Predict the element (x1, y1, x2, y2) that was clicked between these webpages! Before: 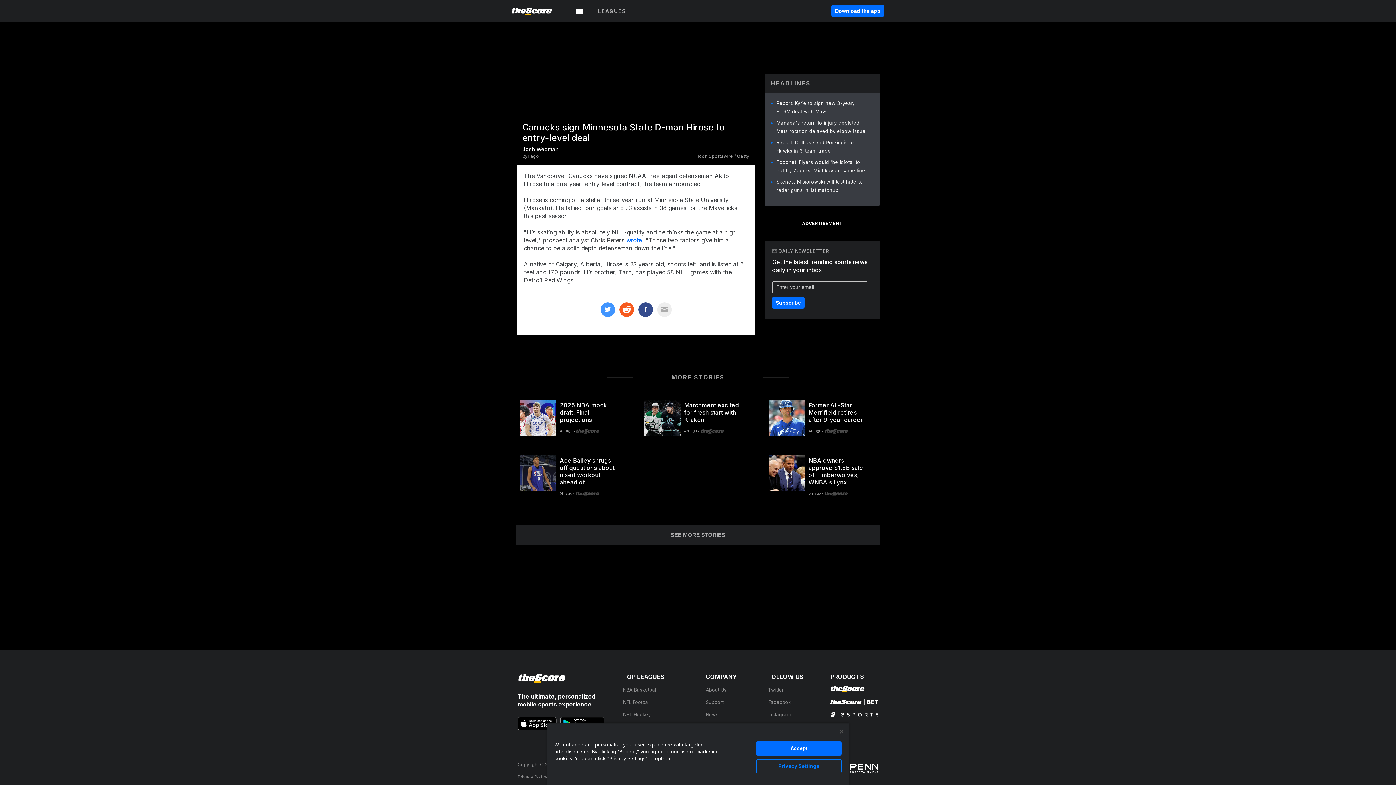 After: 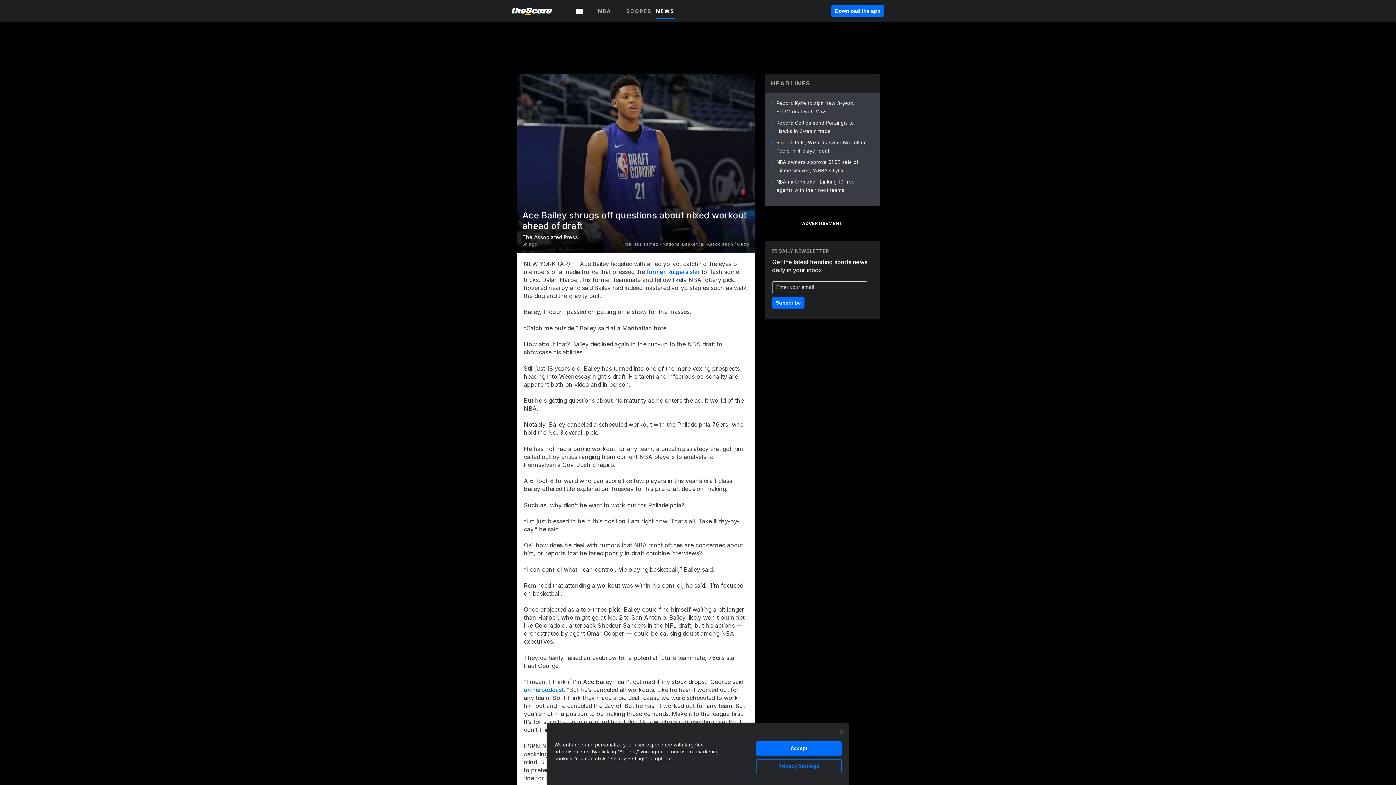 Action: bbox: (520, 554, 556, 598)